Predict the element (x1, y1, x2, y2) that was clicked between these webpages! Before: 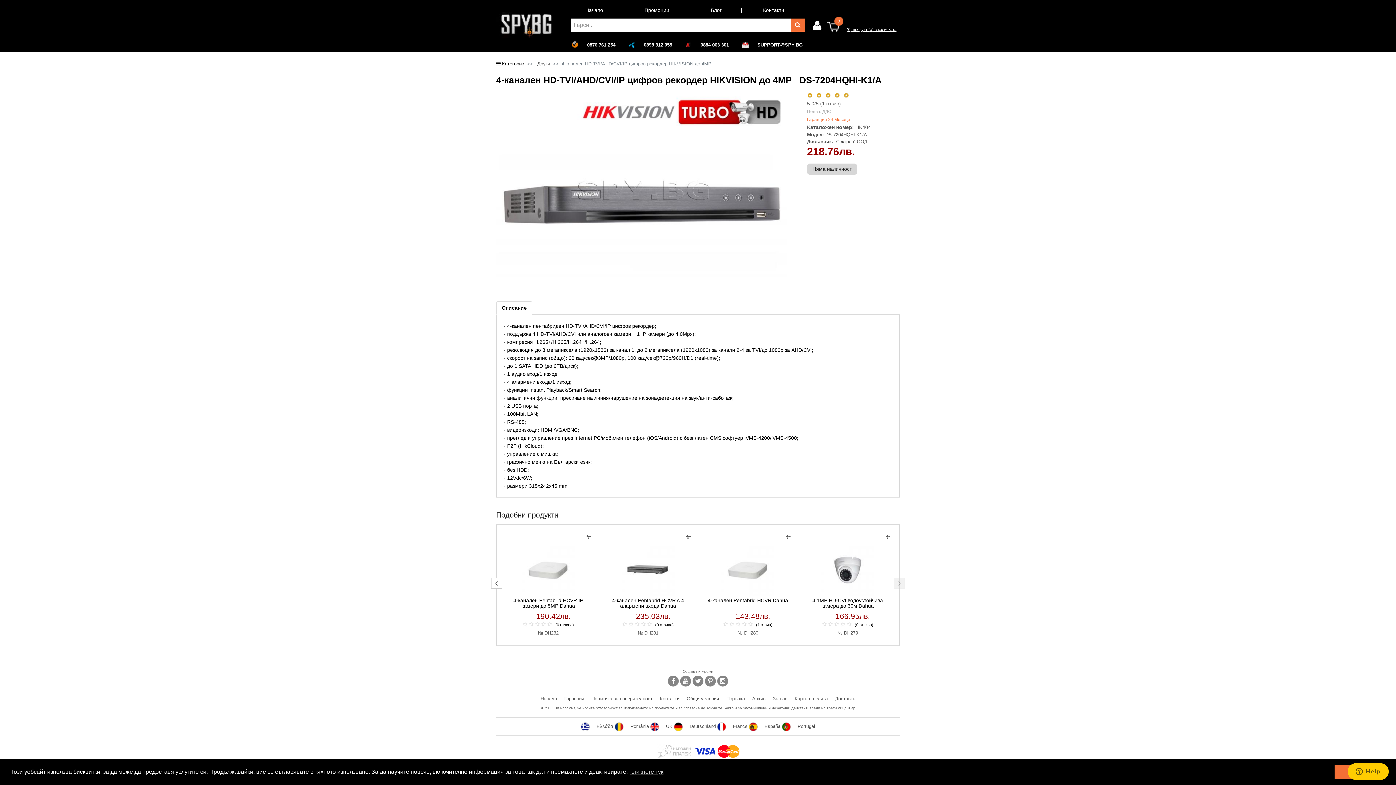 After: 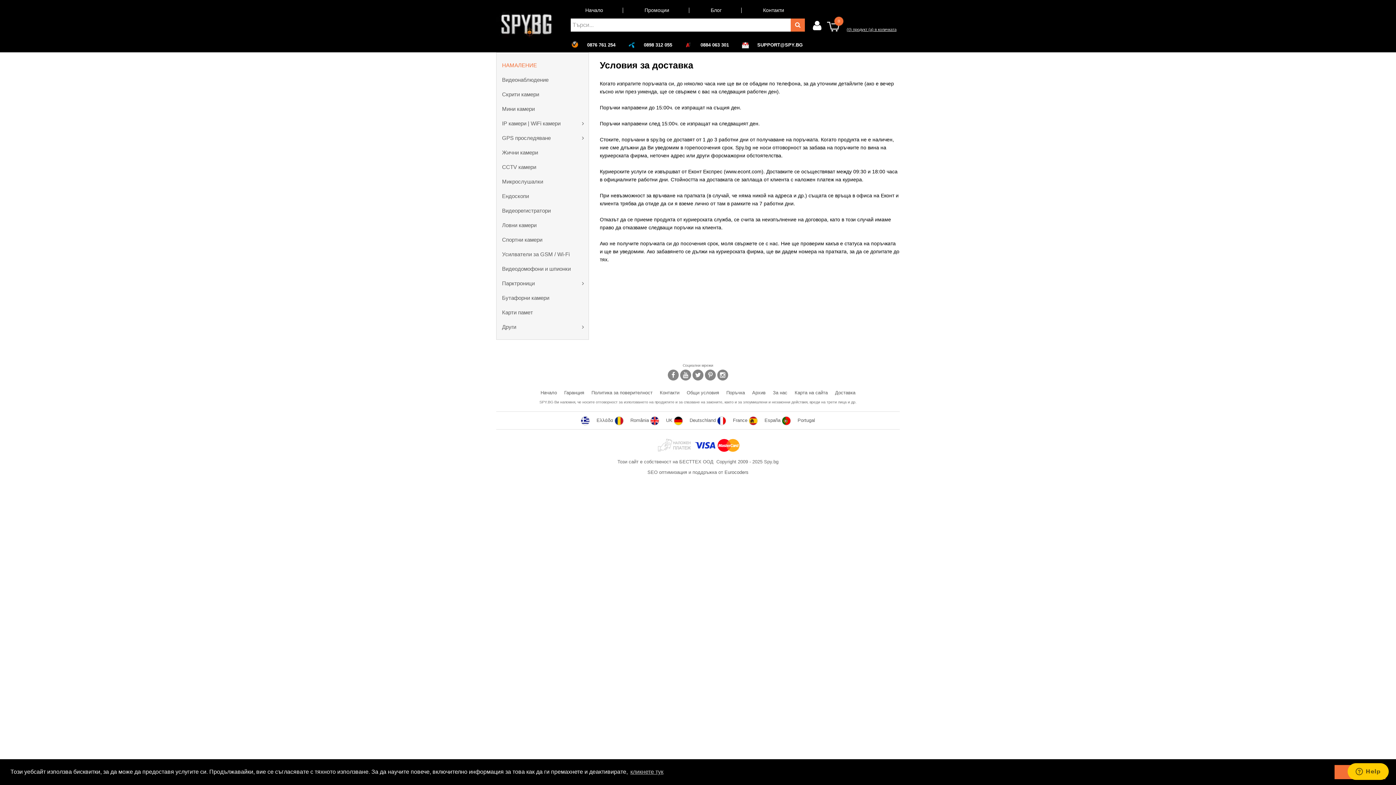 Action: label: Доставка bbox: (835, 692, 855, 705)